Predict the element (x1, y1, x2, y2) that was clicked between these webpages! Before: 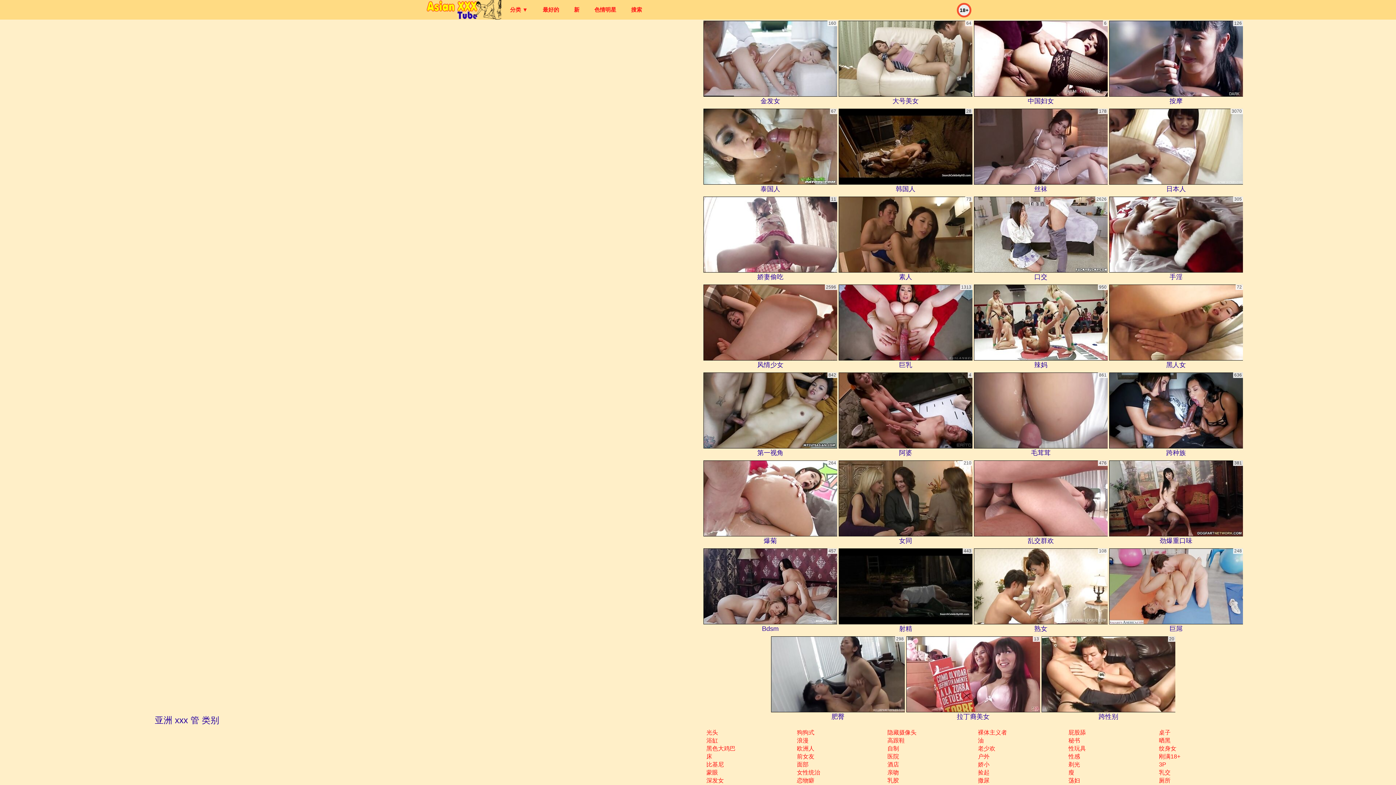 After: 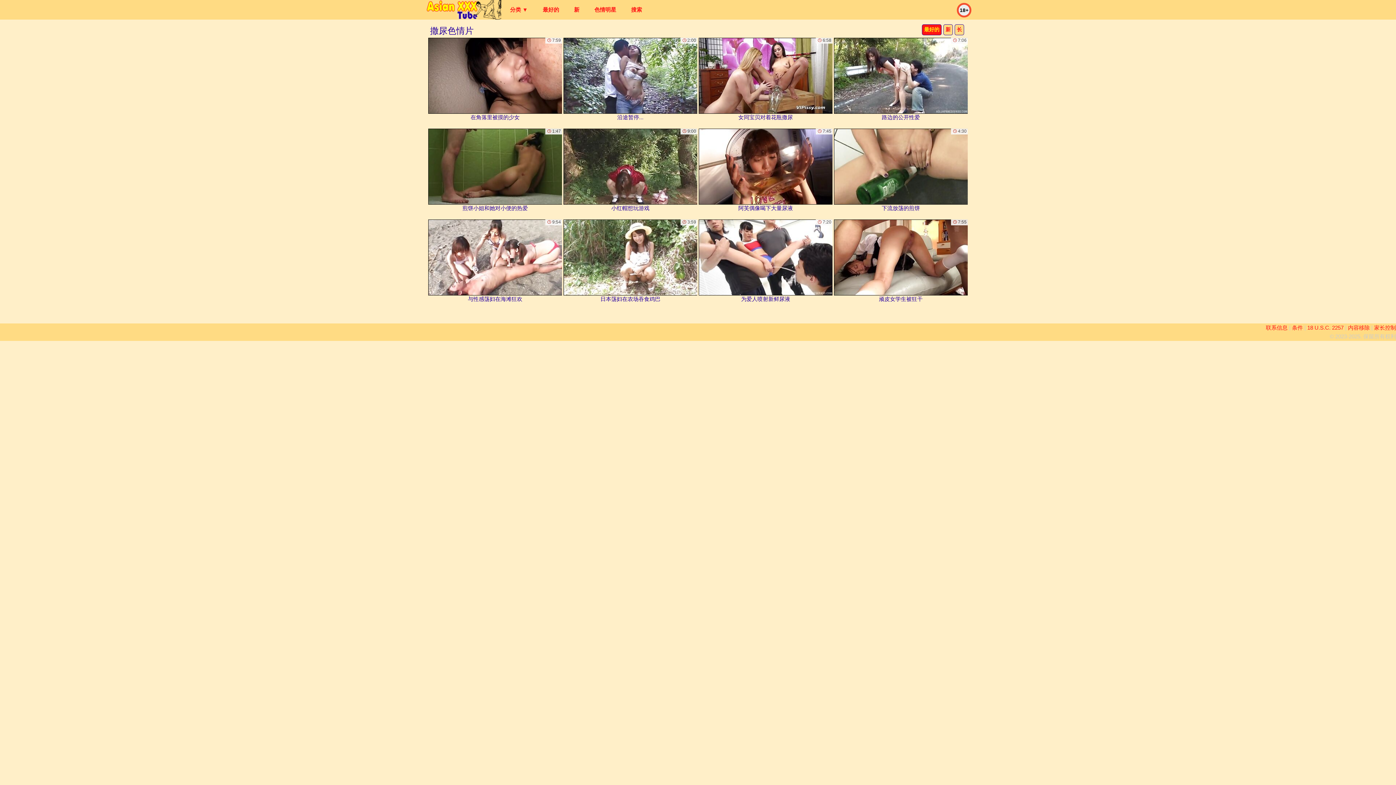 Action: label: 撒尿 bbox: (977, 777, 989, 784)